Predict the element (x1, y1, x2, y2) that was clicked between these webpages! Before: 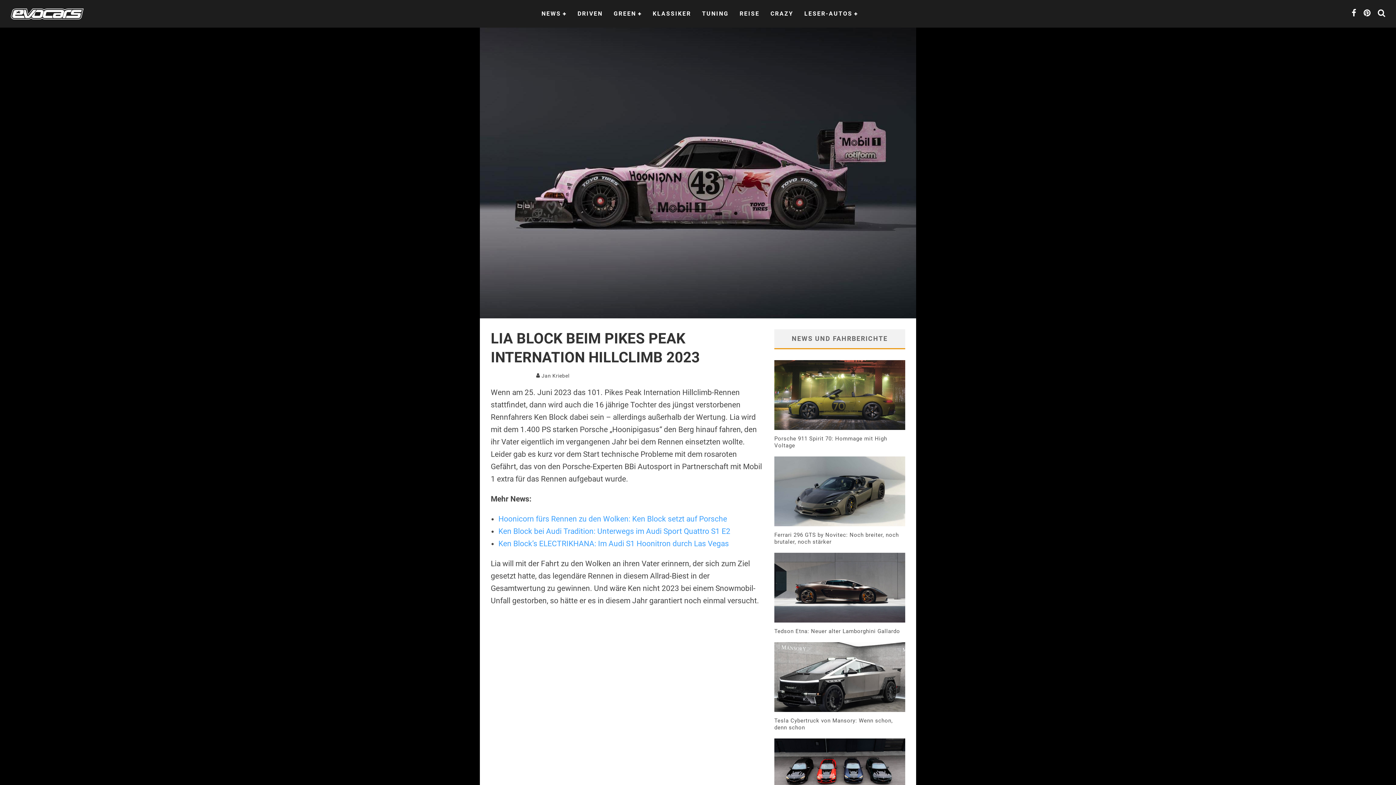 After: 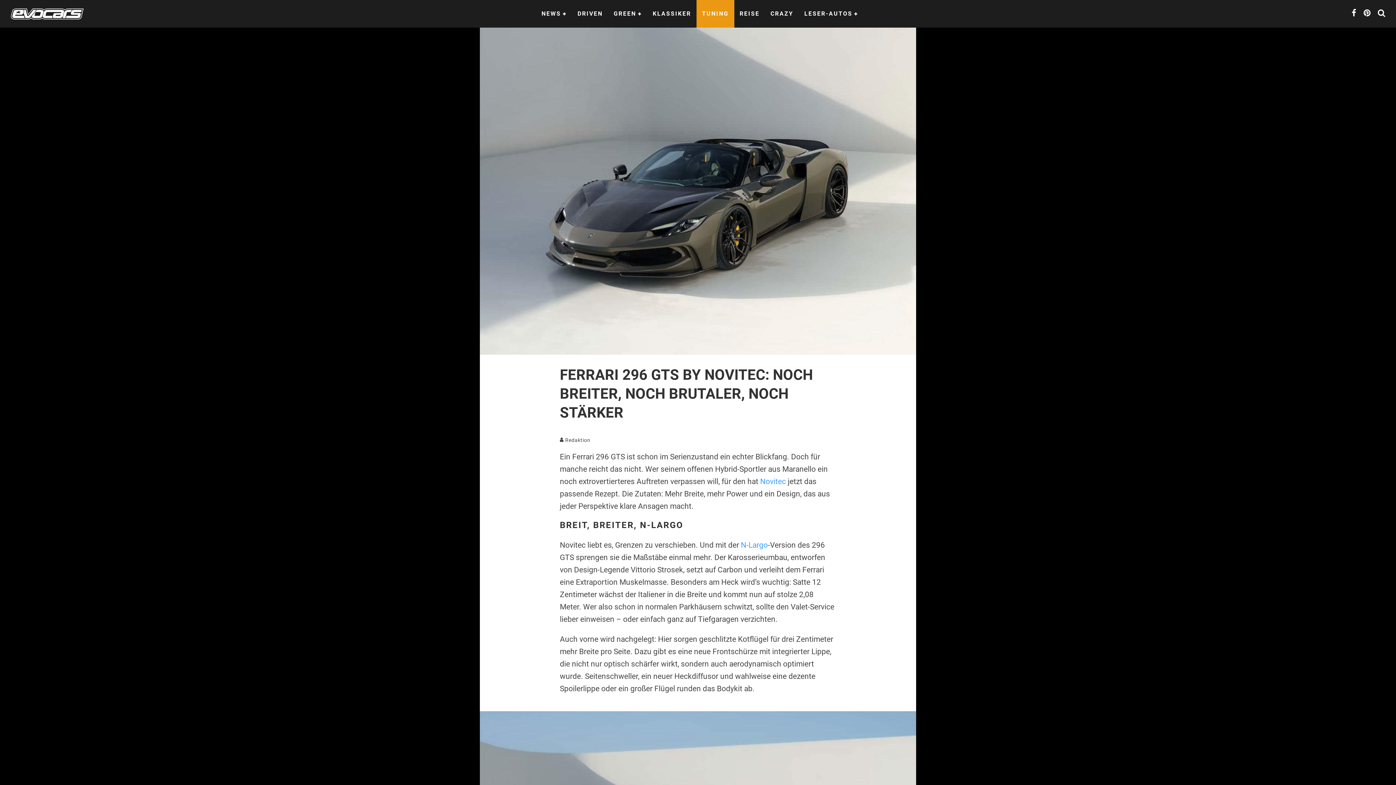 Action: bbox: (774, 519, 905, 528)